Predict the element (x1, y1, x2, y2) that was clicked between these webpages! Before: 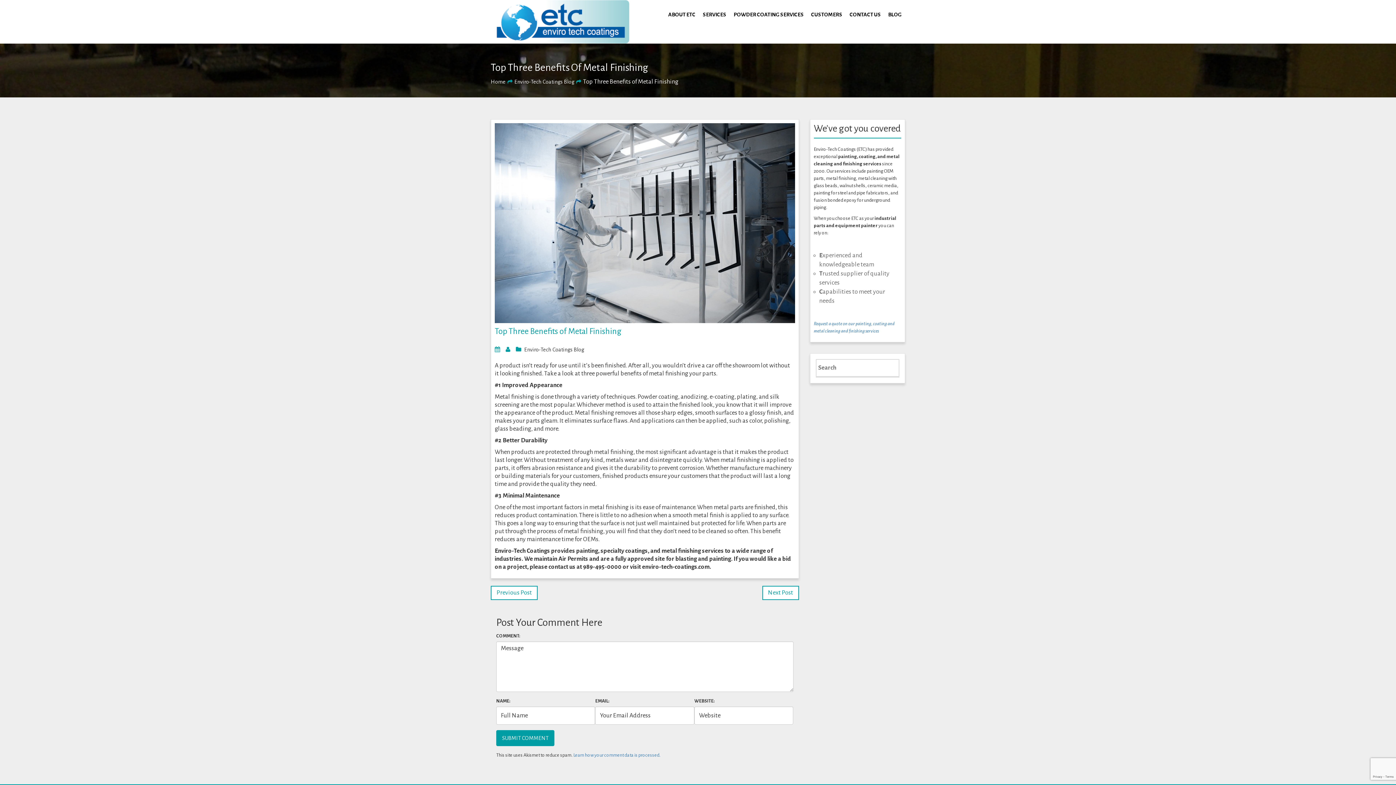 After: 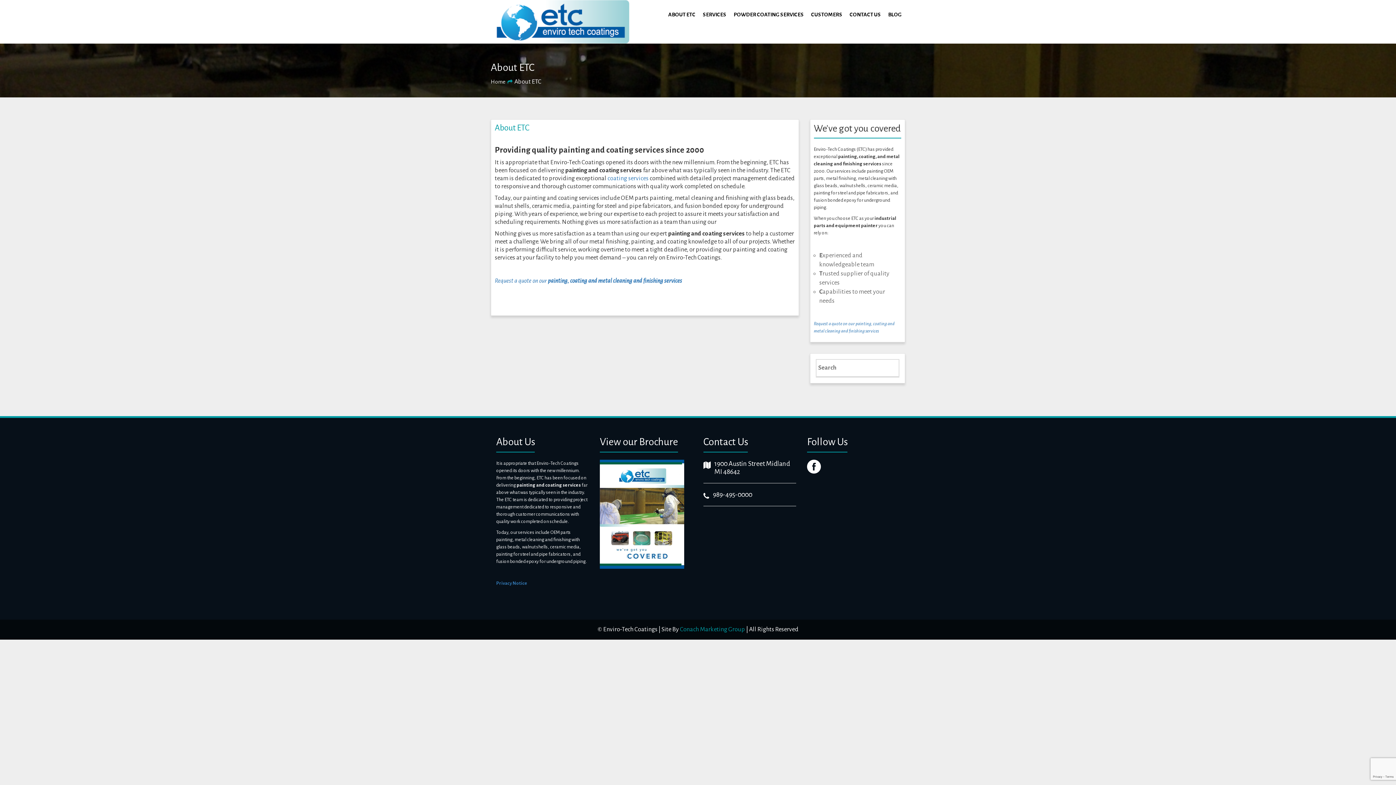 Action: label: ABOUT ETC bbox: (664, 0, 699, 29)